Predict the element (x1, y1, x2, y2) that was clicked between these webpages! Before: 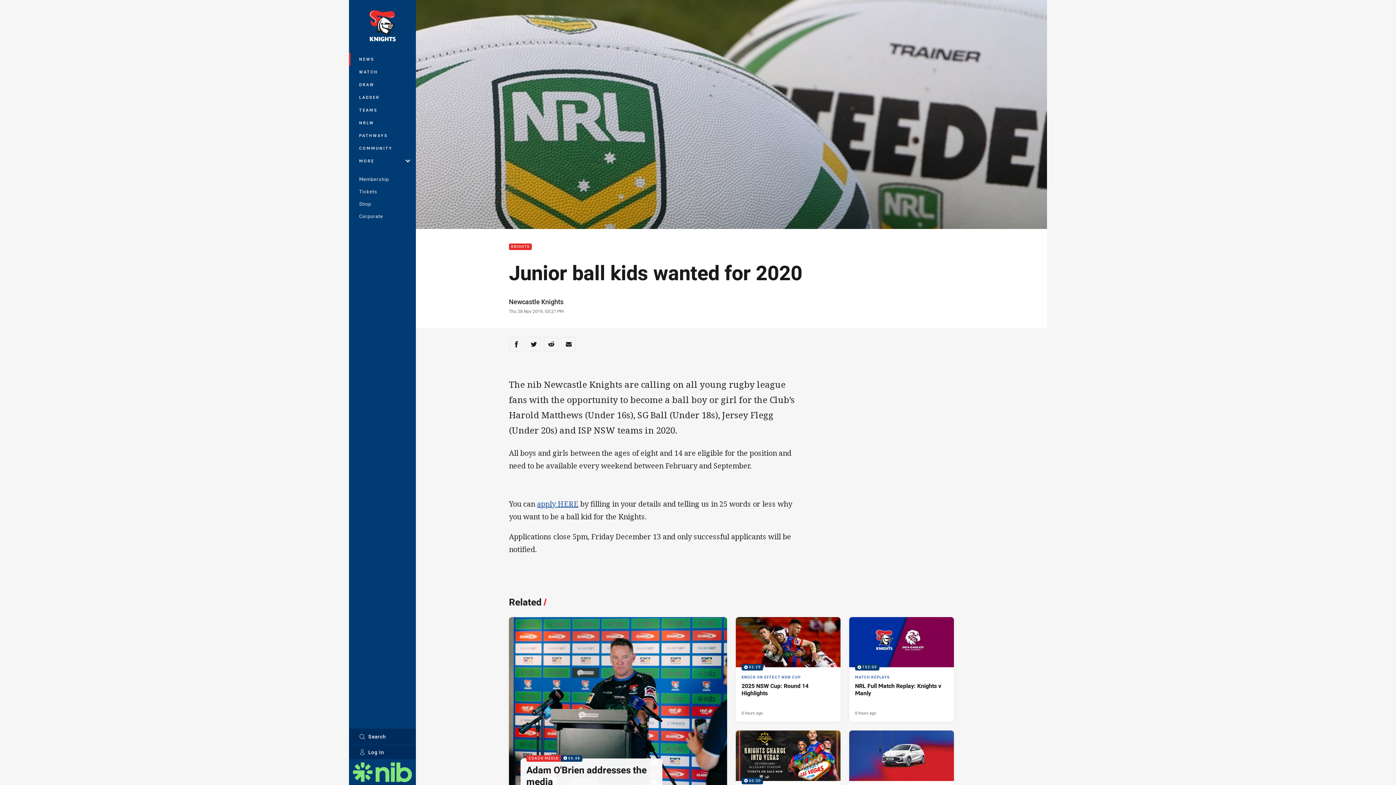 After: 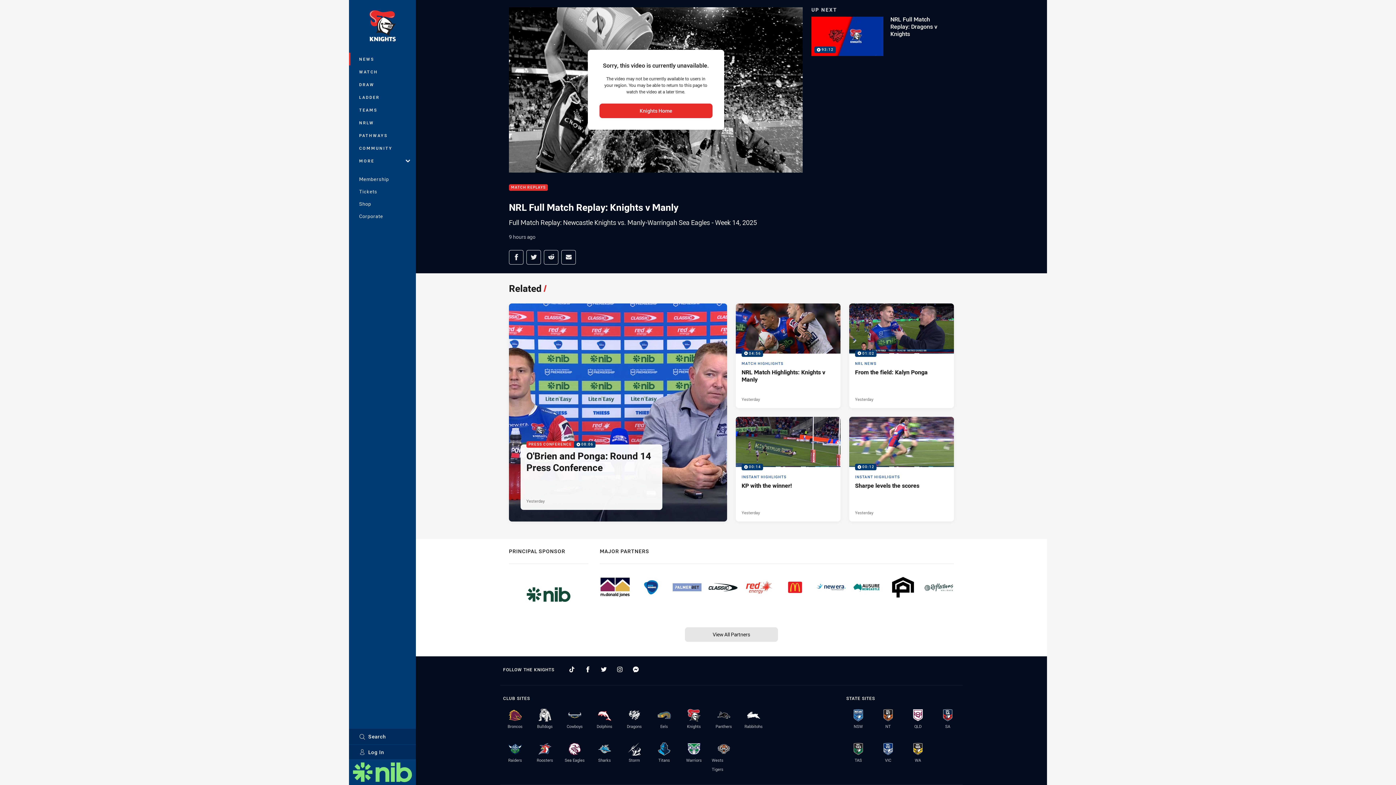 Action: bbox: (849, 617, 954, 722) label: Match Replays Video - NRL Full Match Replay: Knights v Manly. 102:00 Min duration. Published 8 hours ago